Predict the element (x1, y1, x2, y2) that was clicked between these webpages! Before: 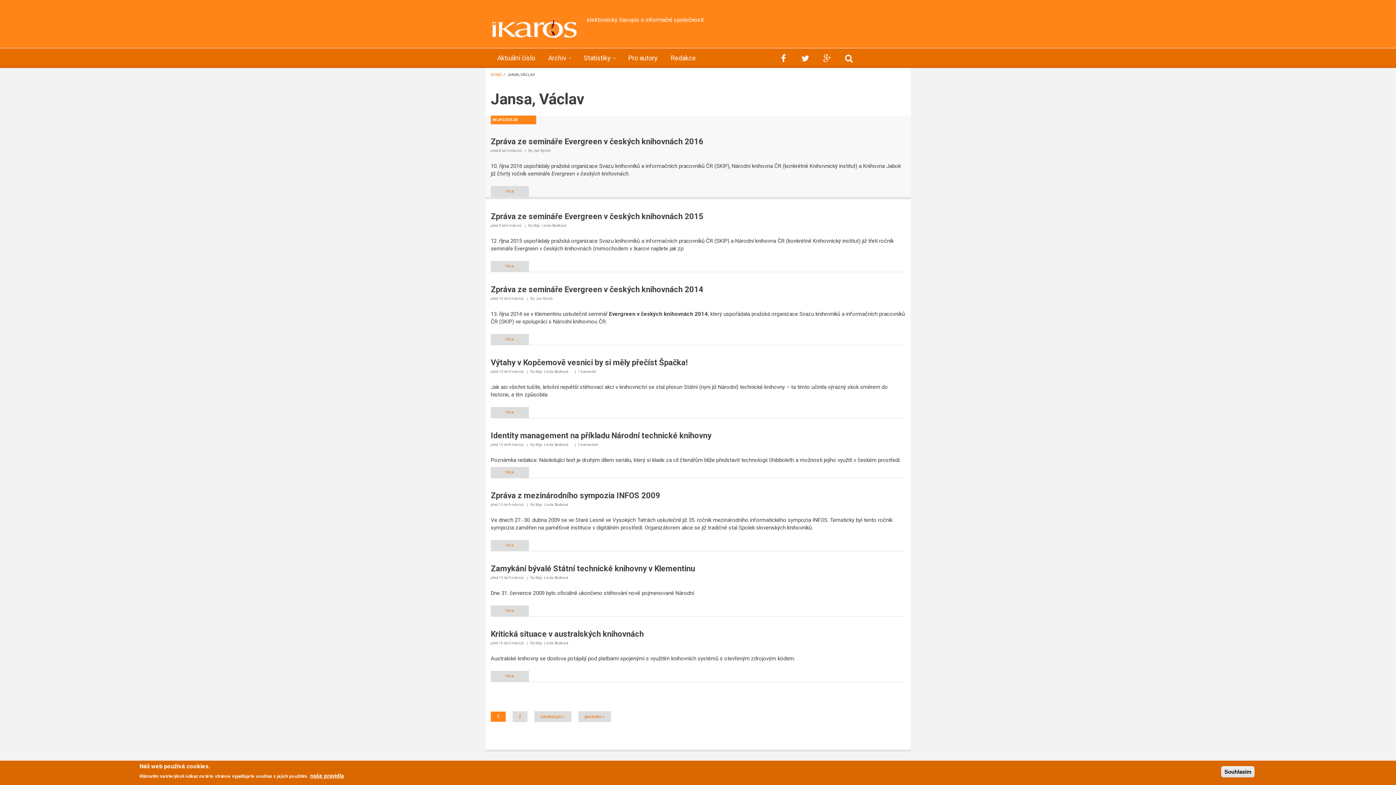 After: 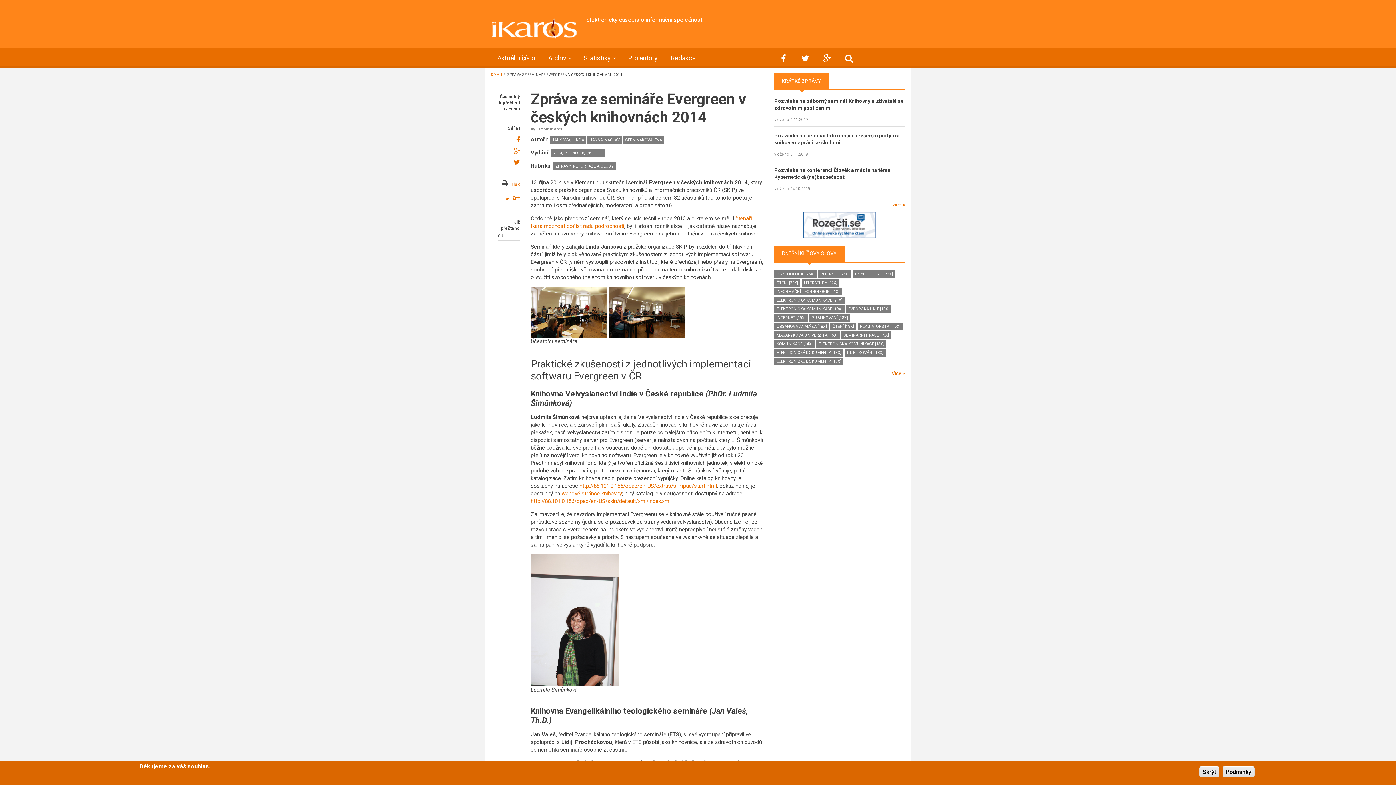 Action: bbox: (490, 285, 703, 294) label: Zpráva ze semináře Evergreen v českých knihovnách 2014